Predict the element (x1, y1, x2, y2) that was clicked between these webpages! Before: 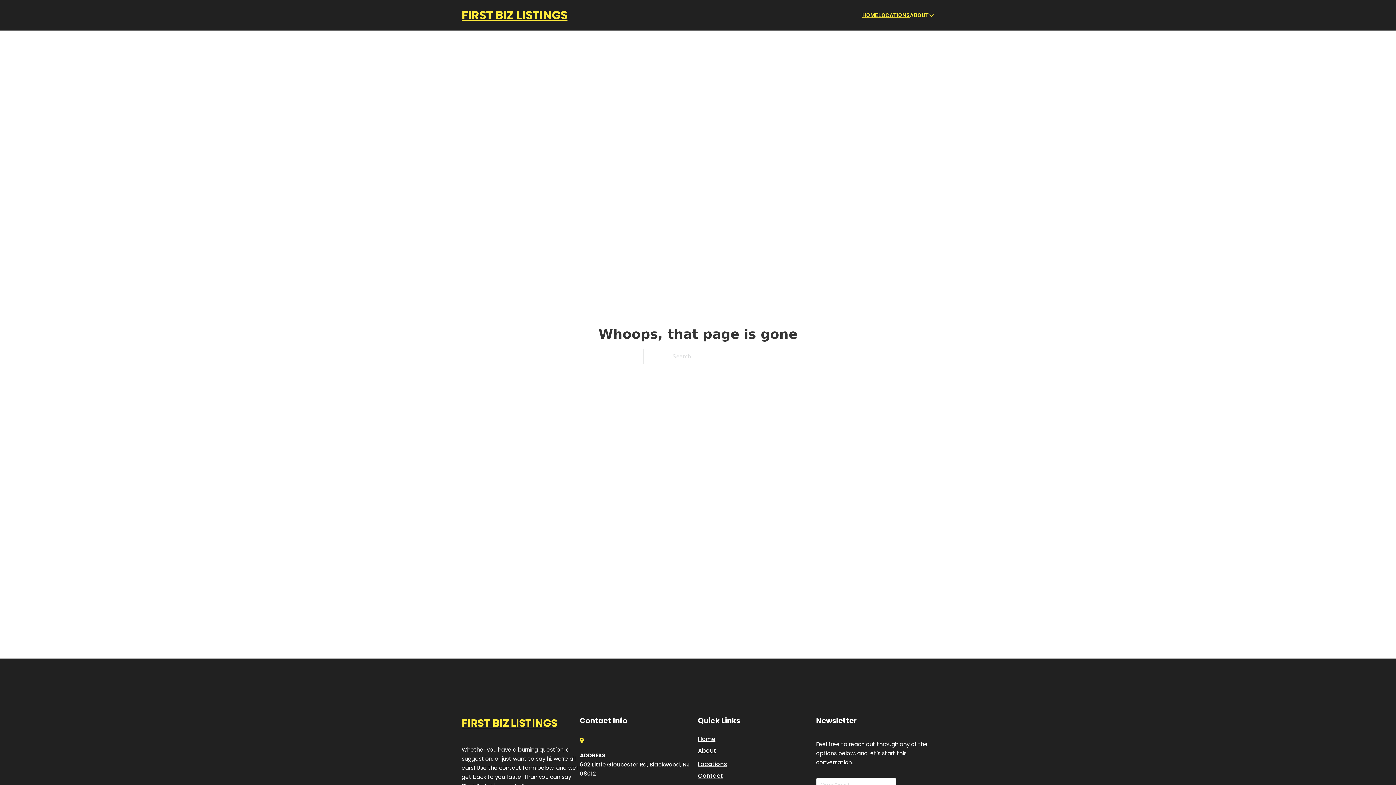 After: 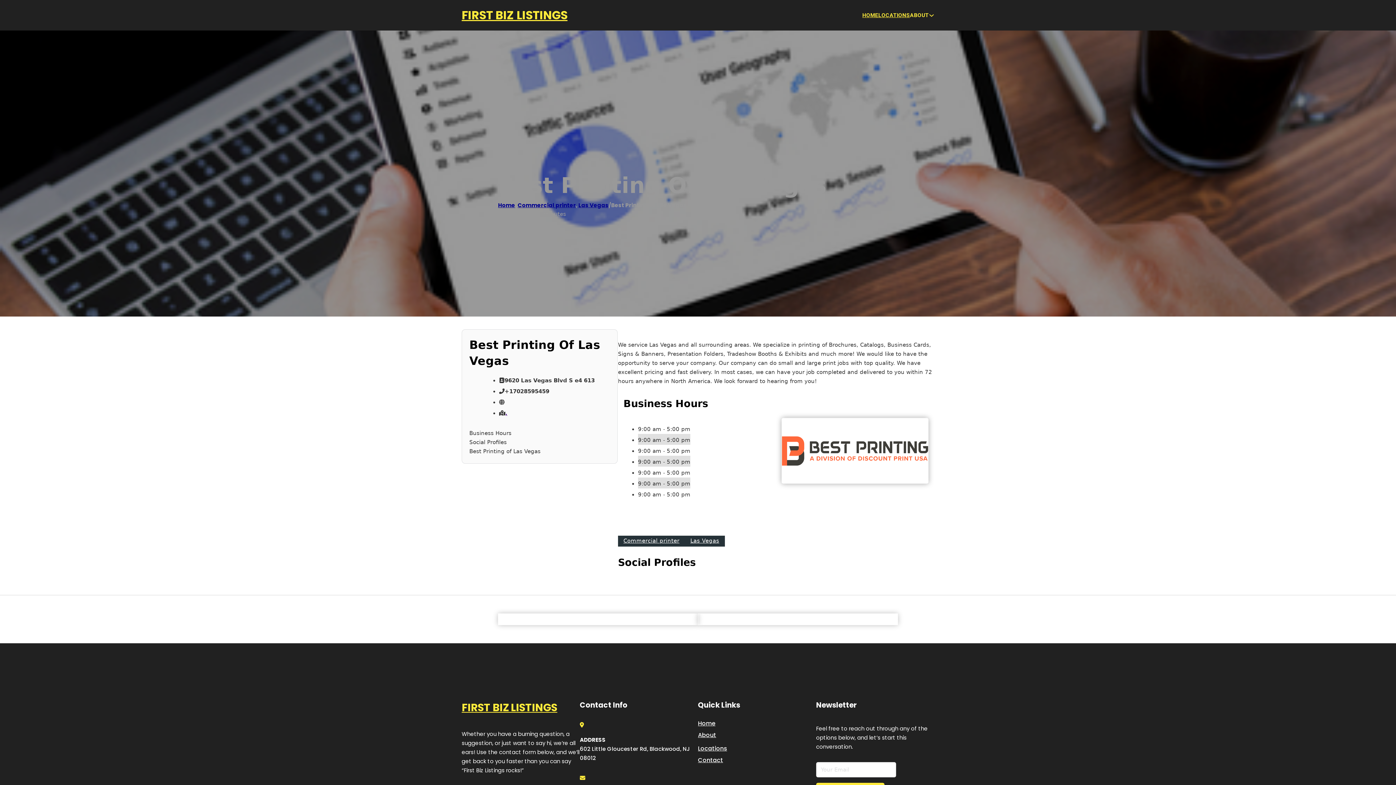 Action: label: FIRST BIZ LISTINGS bbox: (461, 714, 557, 732)